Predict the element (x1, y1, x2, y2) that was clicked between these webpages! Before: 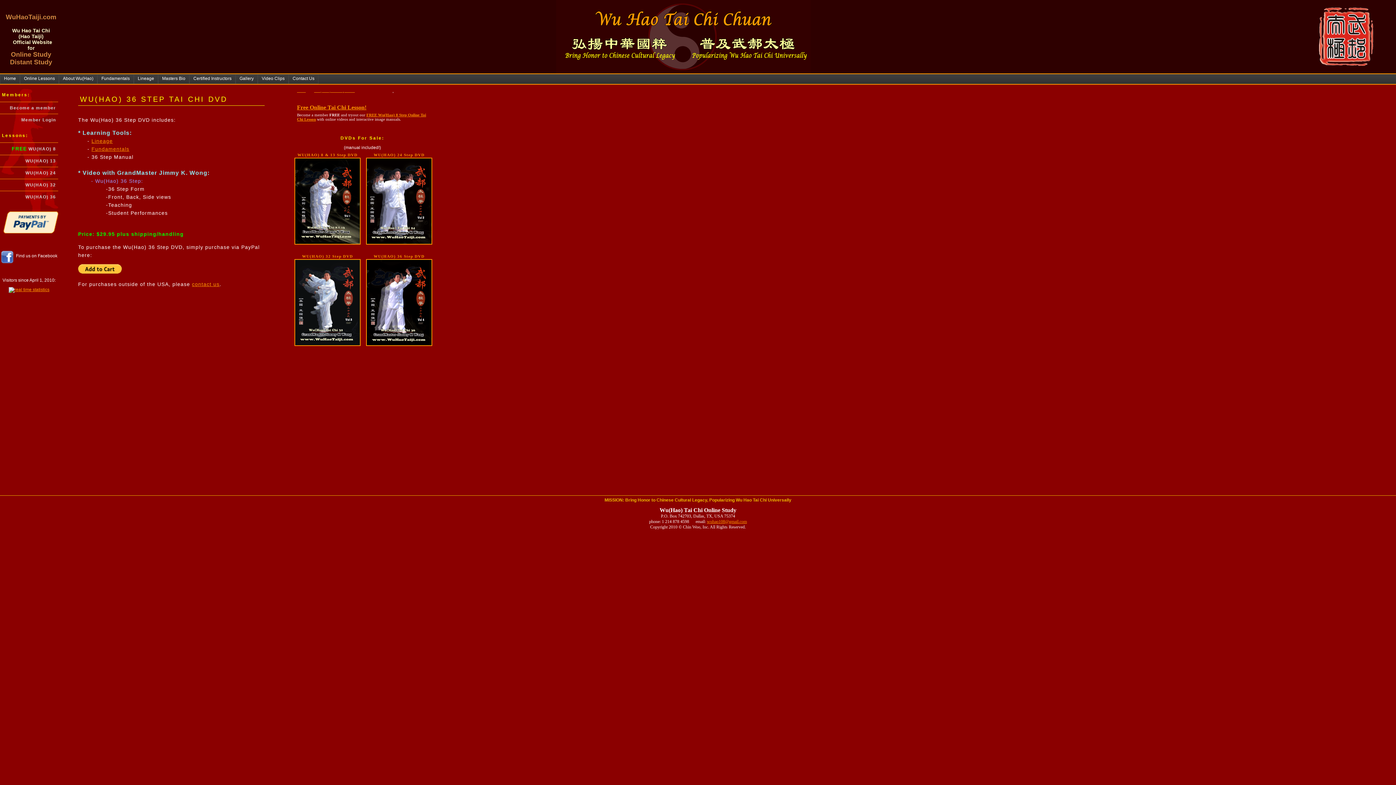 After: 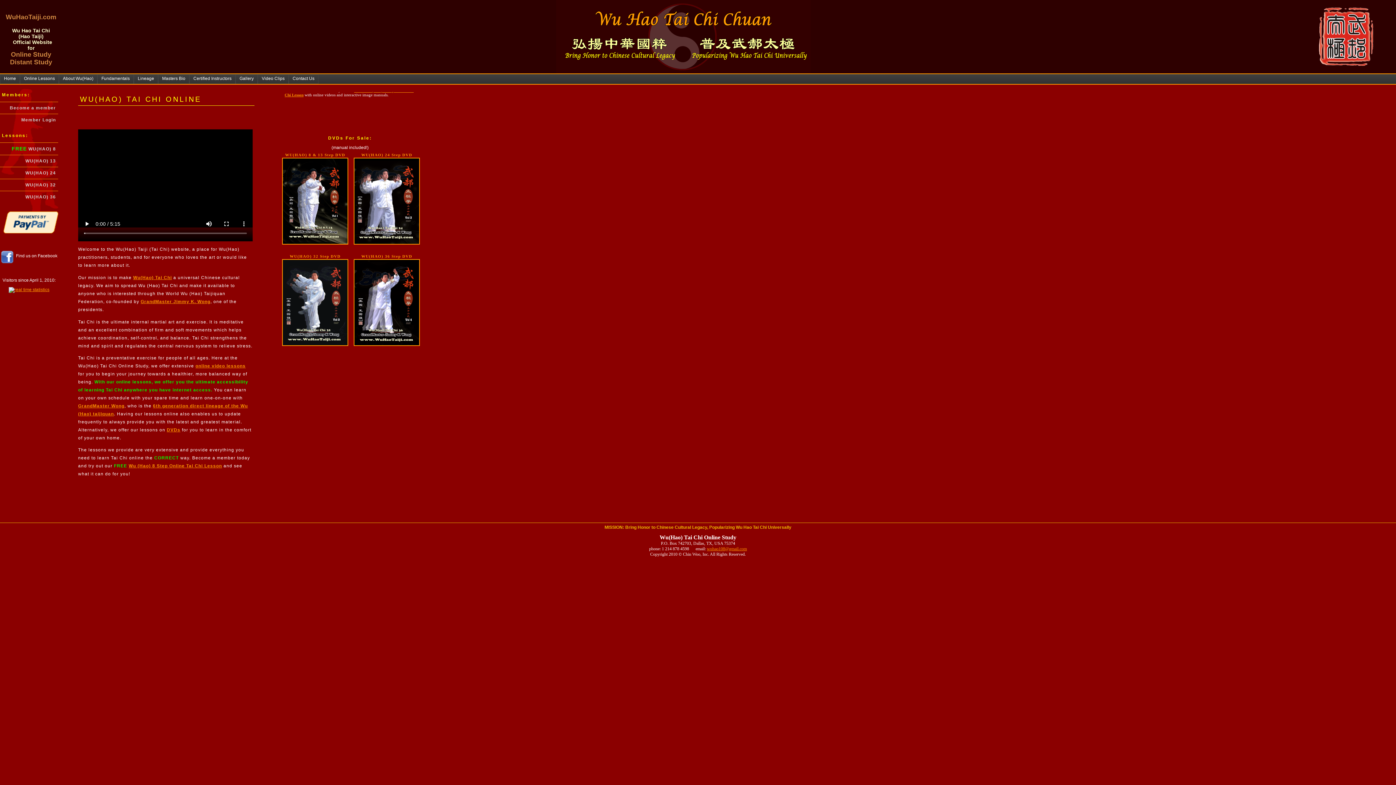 Action: bbox: (0, 74, 19, 82) label: Home